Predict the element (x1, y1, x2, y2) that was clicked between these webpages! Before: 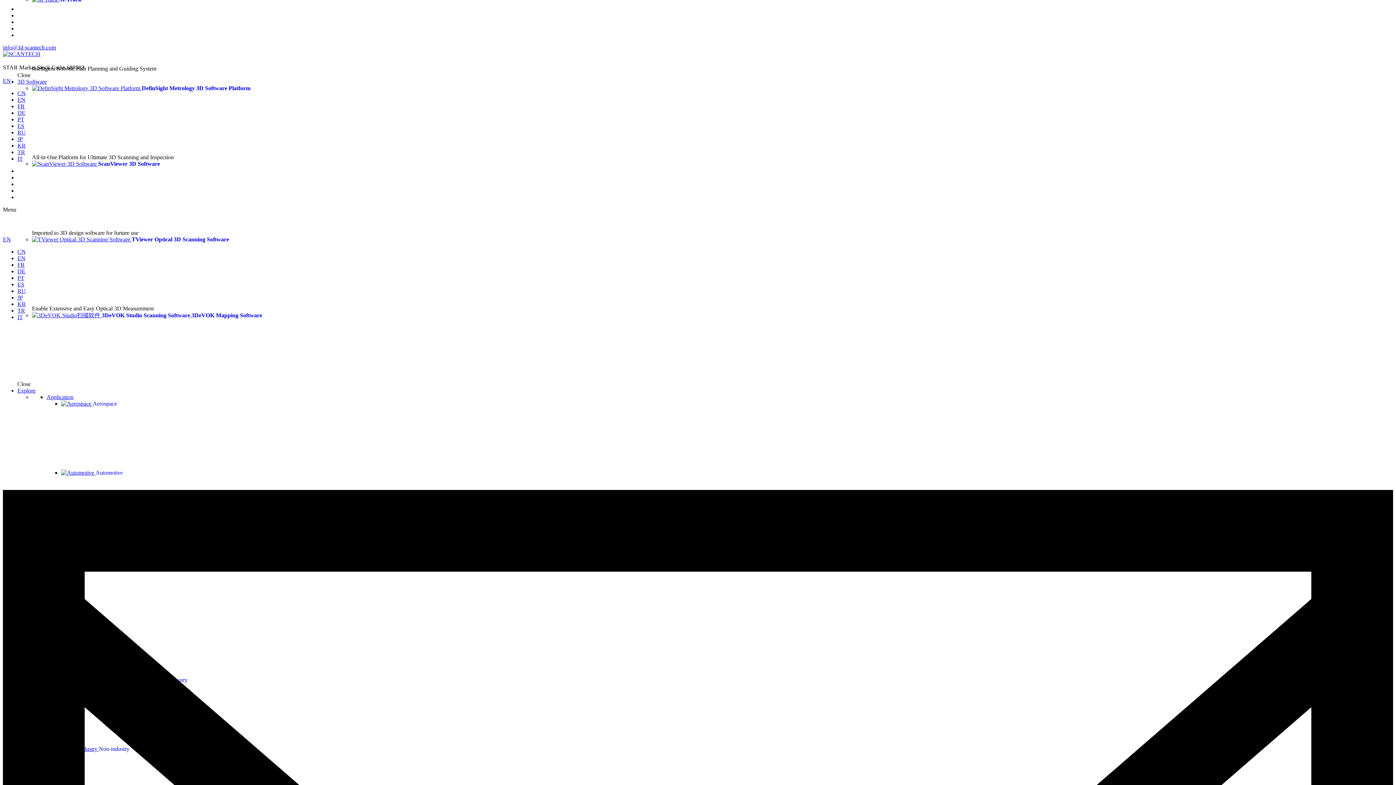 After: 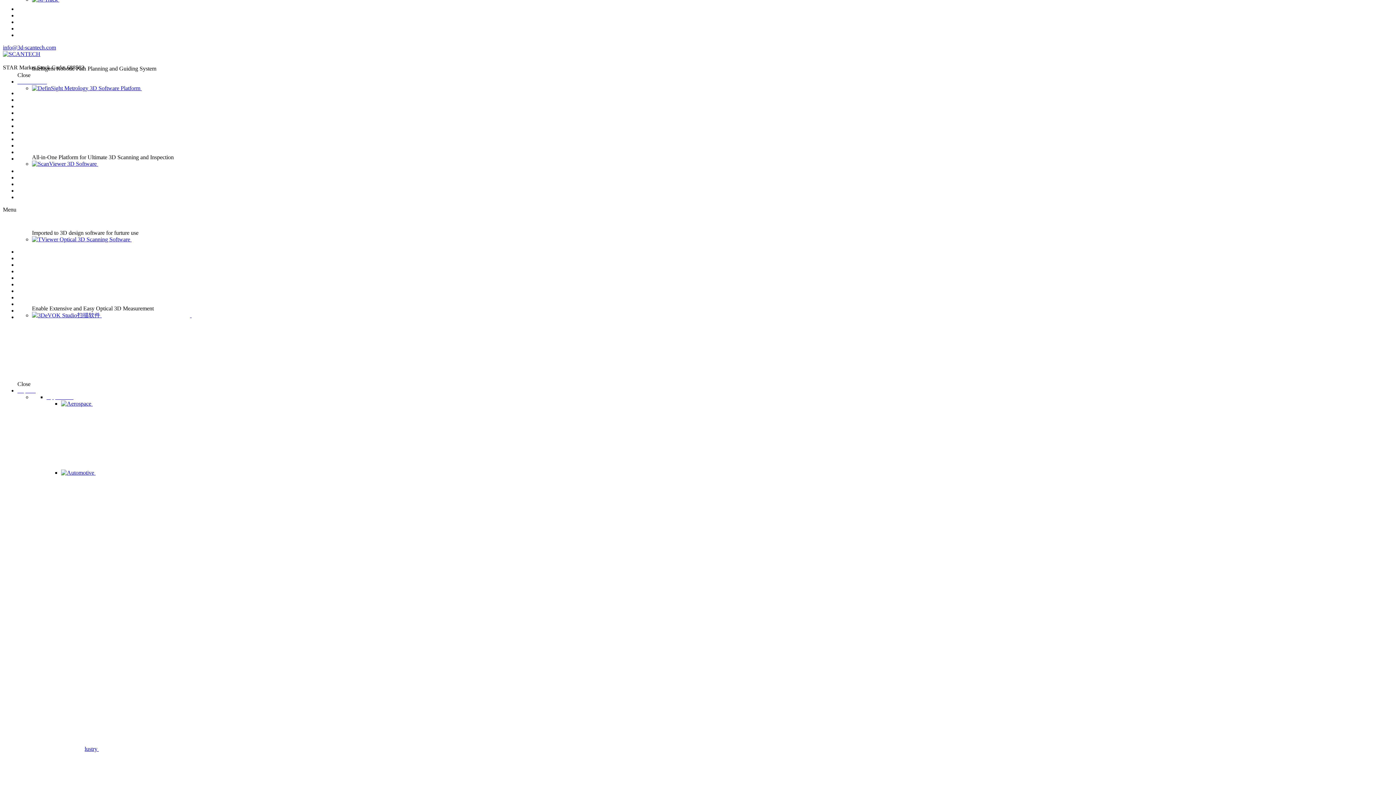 Action: label: EN bbox: (17, 255, 25, 261)